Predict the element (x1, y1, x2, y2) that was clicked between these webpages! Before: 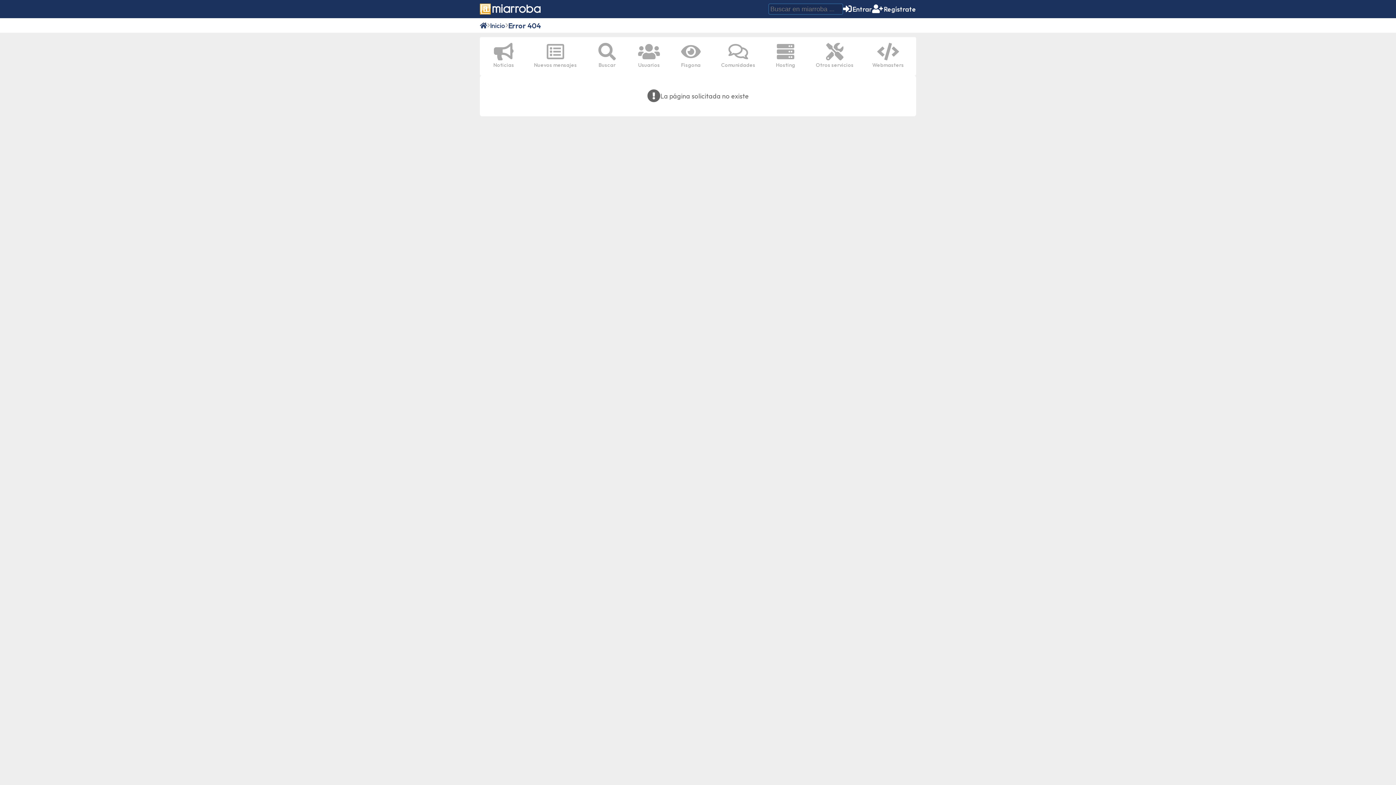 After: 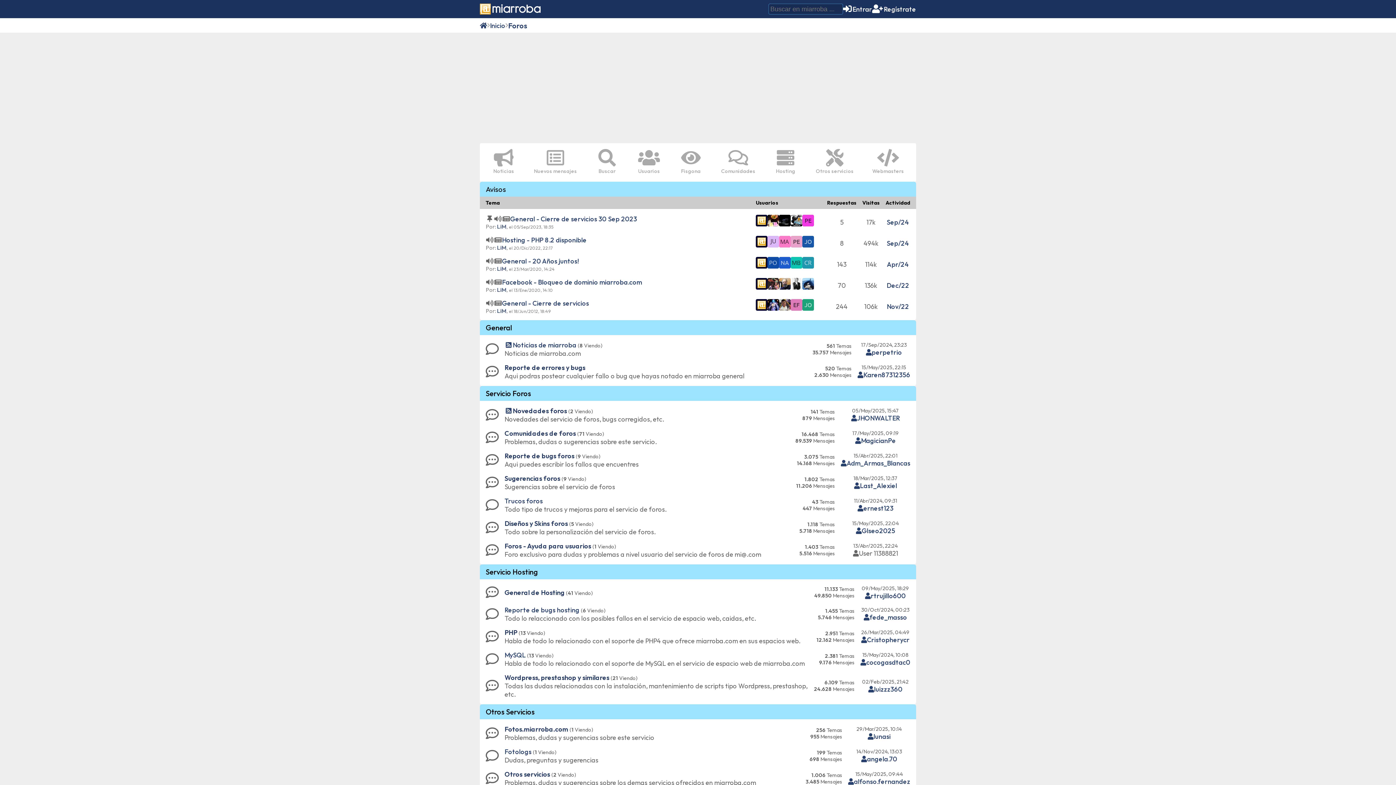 Action: label: Inicio bbox: (490, 21, 505, 29)